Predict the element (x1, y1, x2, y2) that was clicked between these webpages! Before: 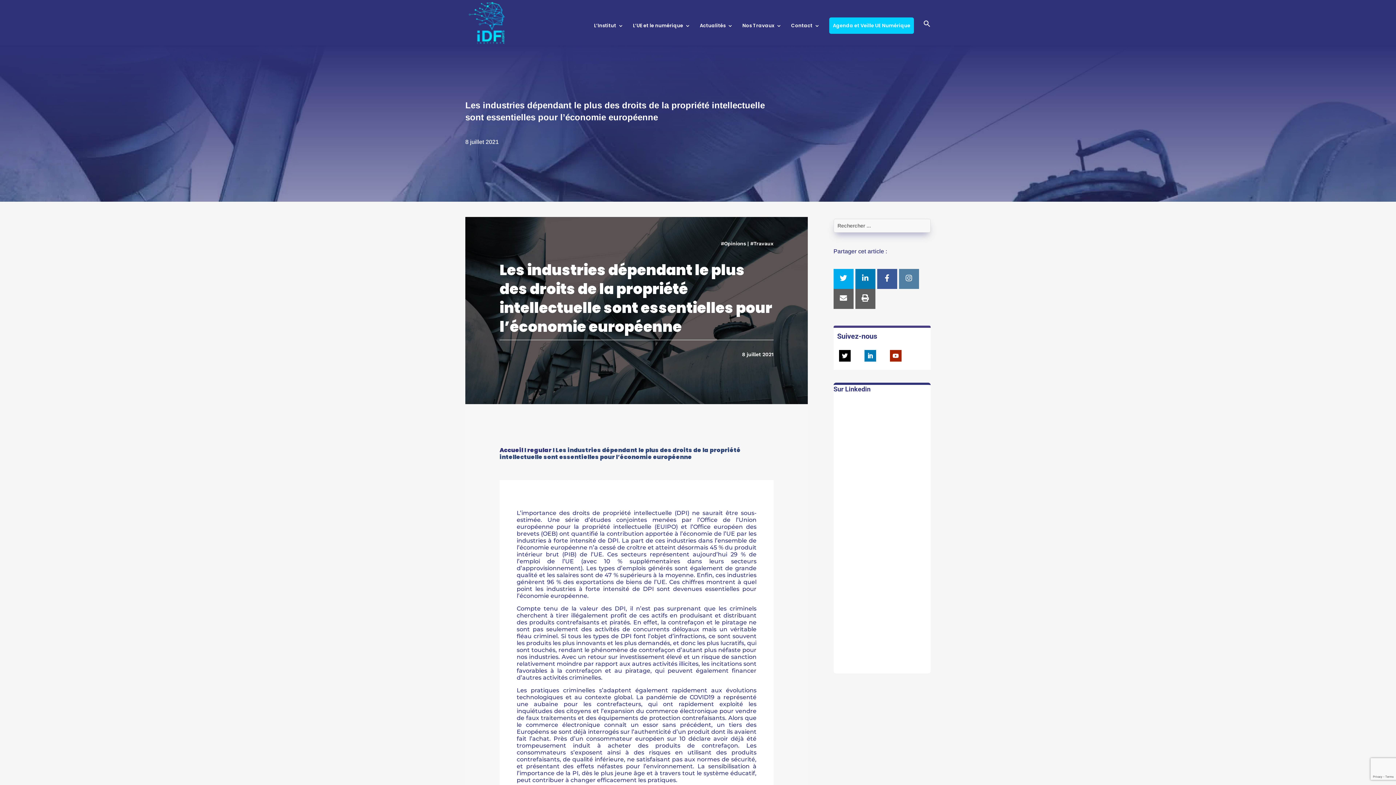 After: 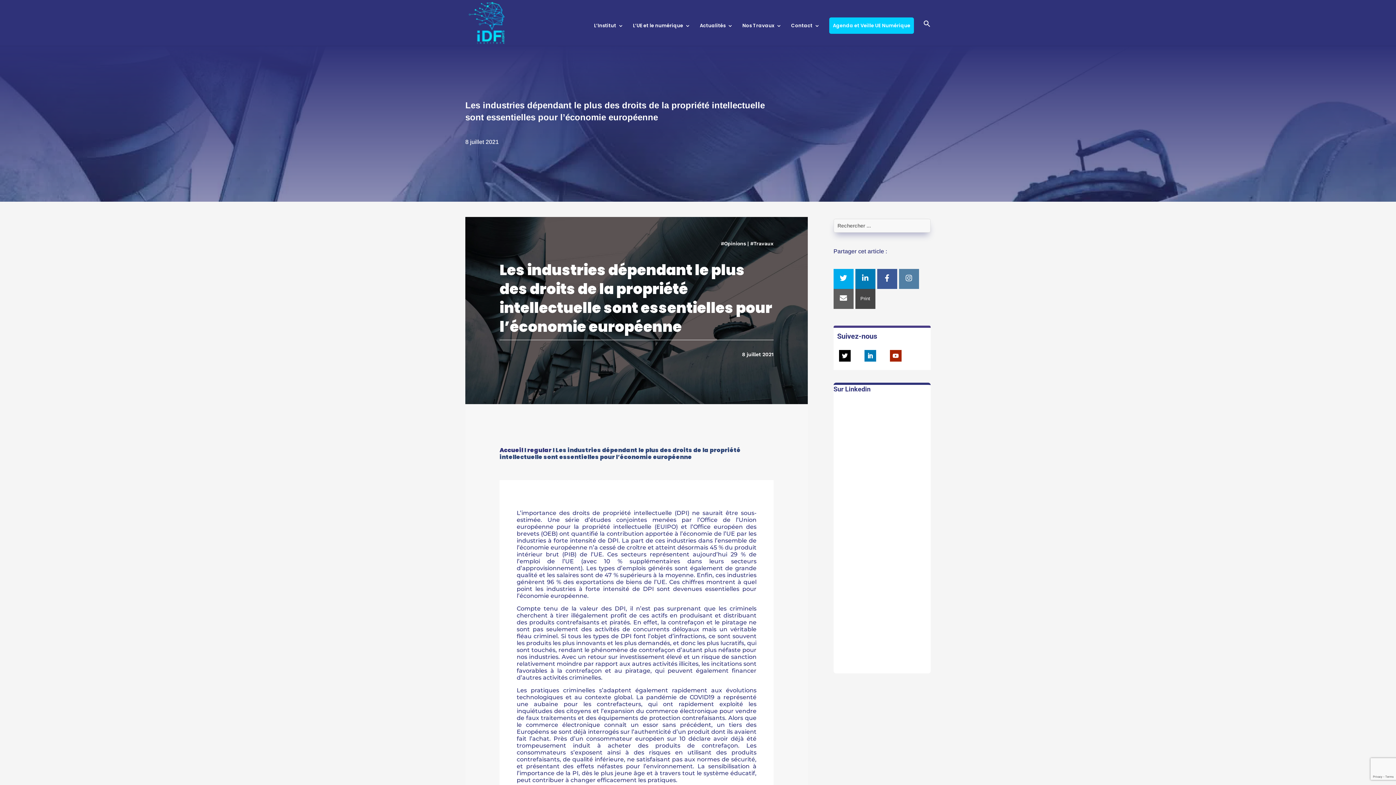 Action: bbox: (855, 289, 875, 309)